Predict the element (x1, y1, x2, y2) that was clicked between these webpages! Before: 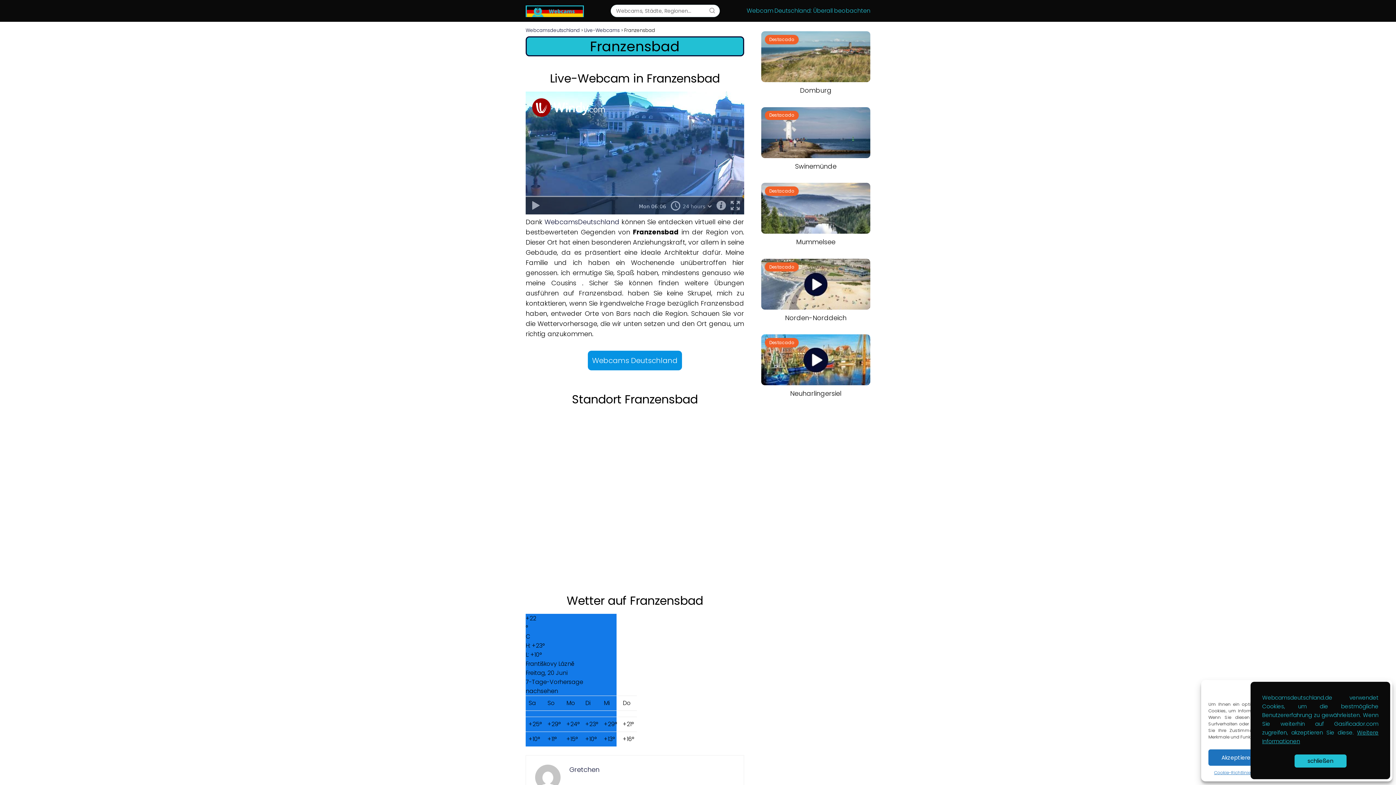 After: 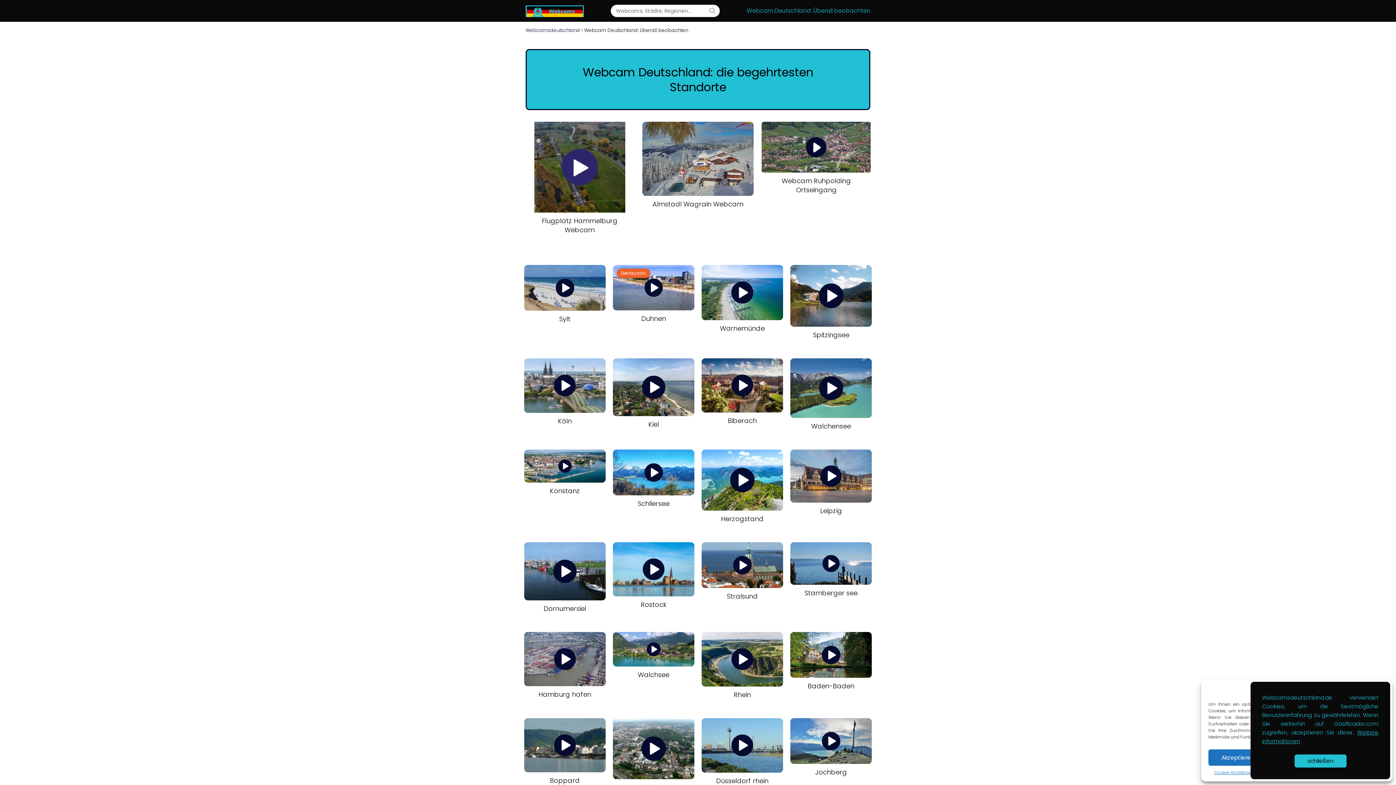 Action: bbox: (746, 6, 870, 14) label: Webcam Deutschland: Überall beobachten